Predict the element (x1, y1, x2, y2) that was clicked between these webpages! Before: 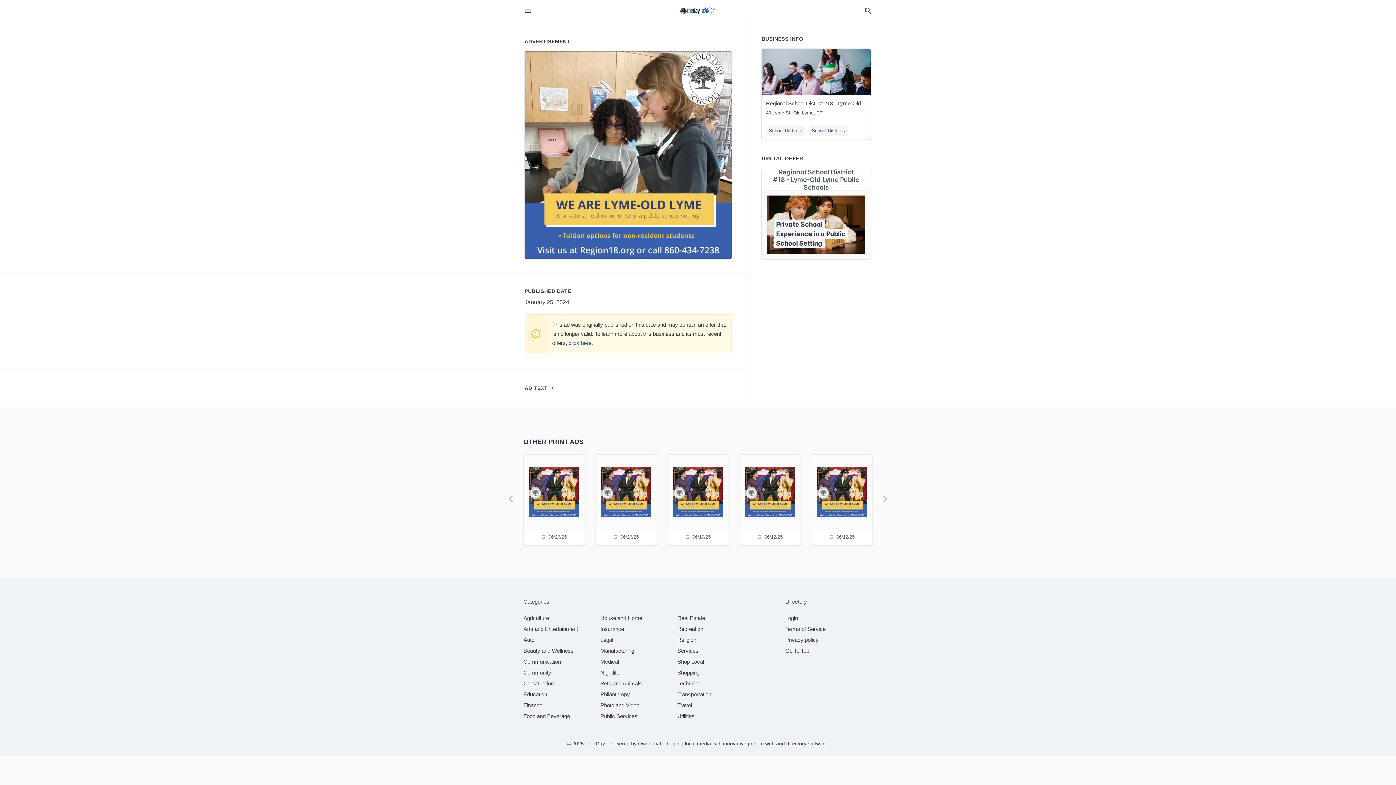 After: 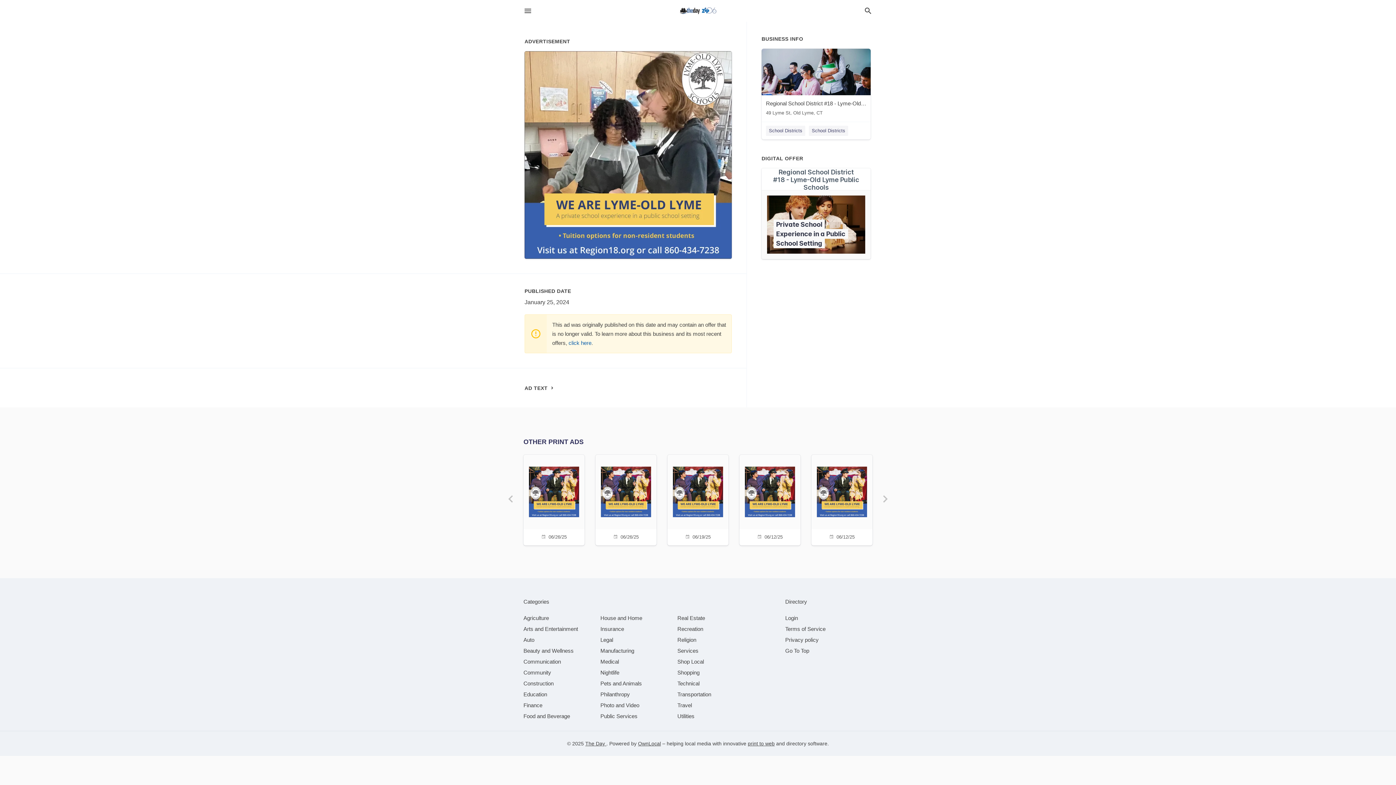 Action: label: print to web bbox: (748, 741, 774, 747)